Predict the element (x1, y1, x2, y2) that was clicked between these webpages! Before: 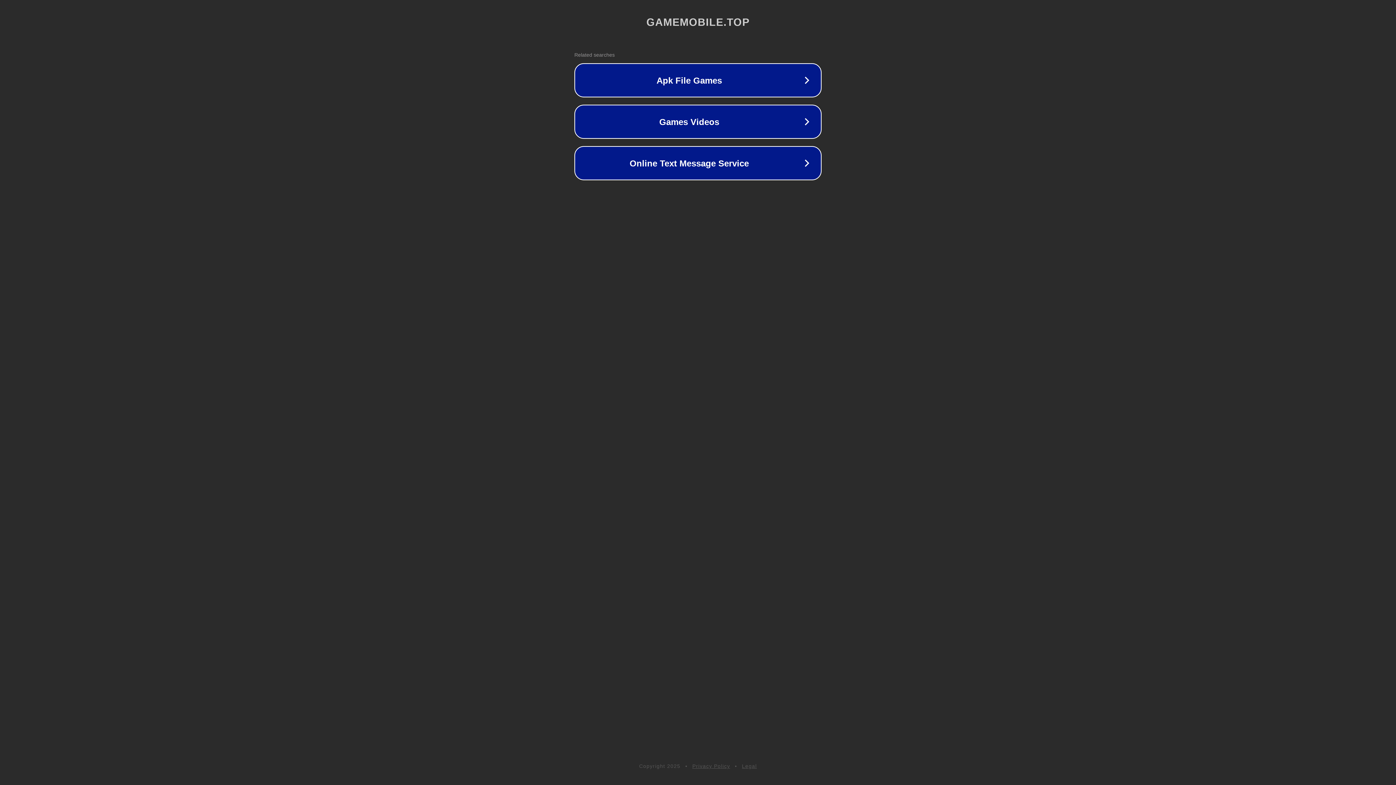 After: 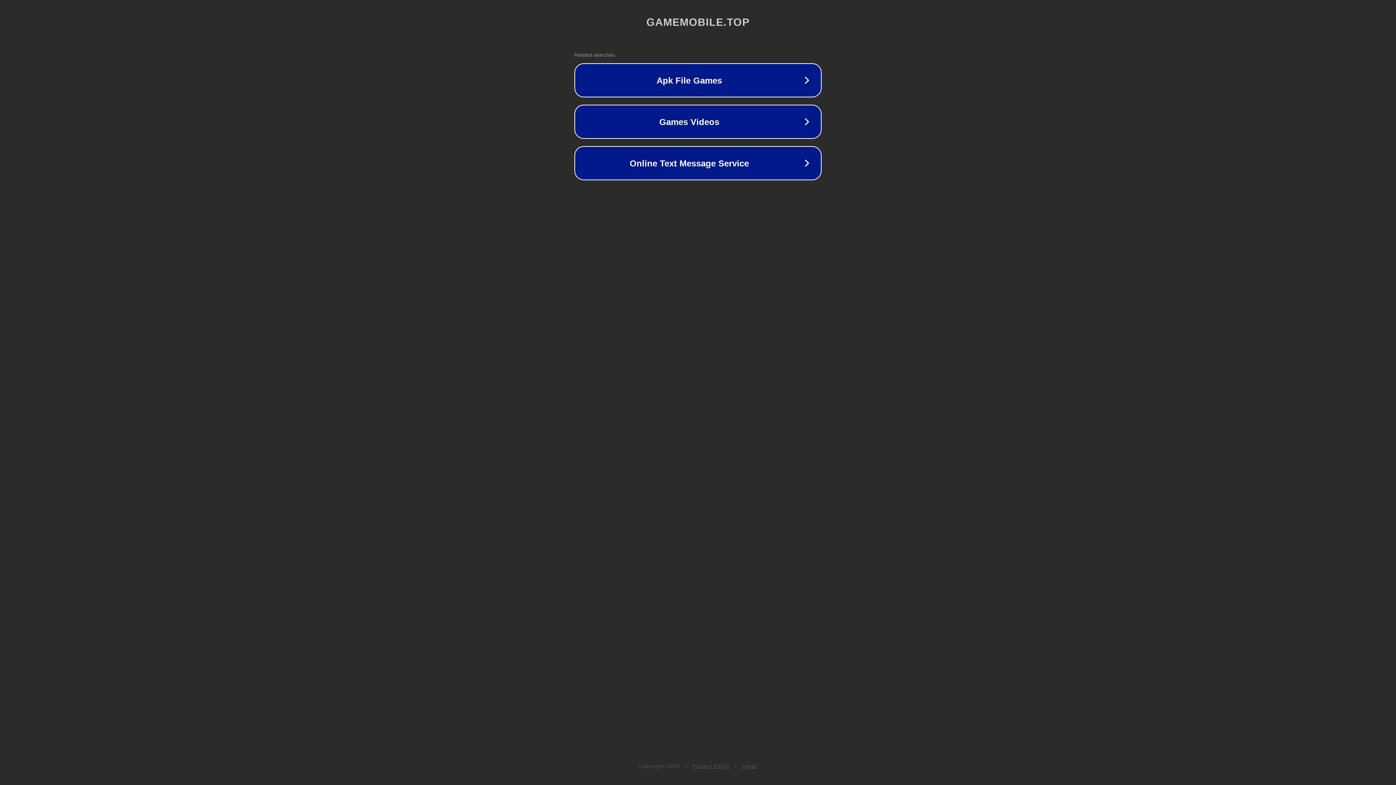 Action: label: Privacy Policy bbox: (692, 763, 730, 769)